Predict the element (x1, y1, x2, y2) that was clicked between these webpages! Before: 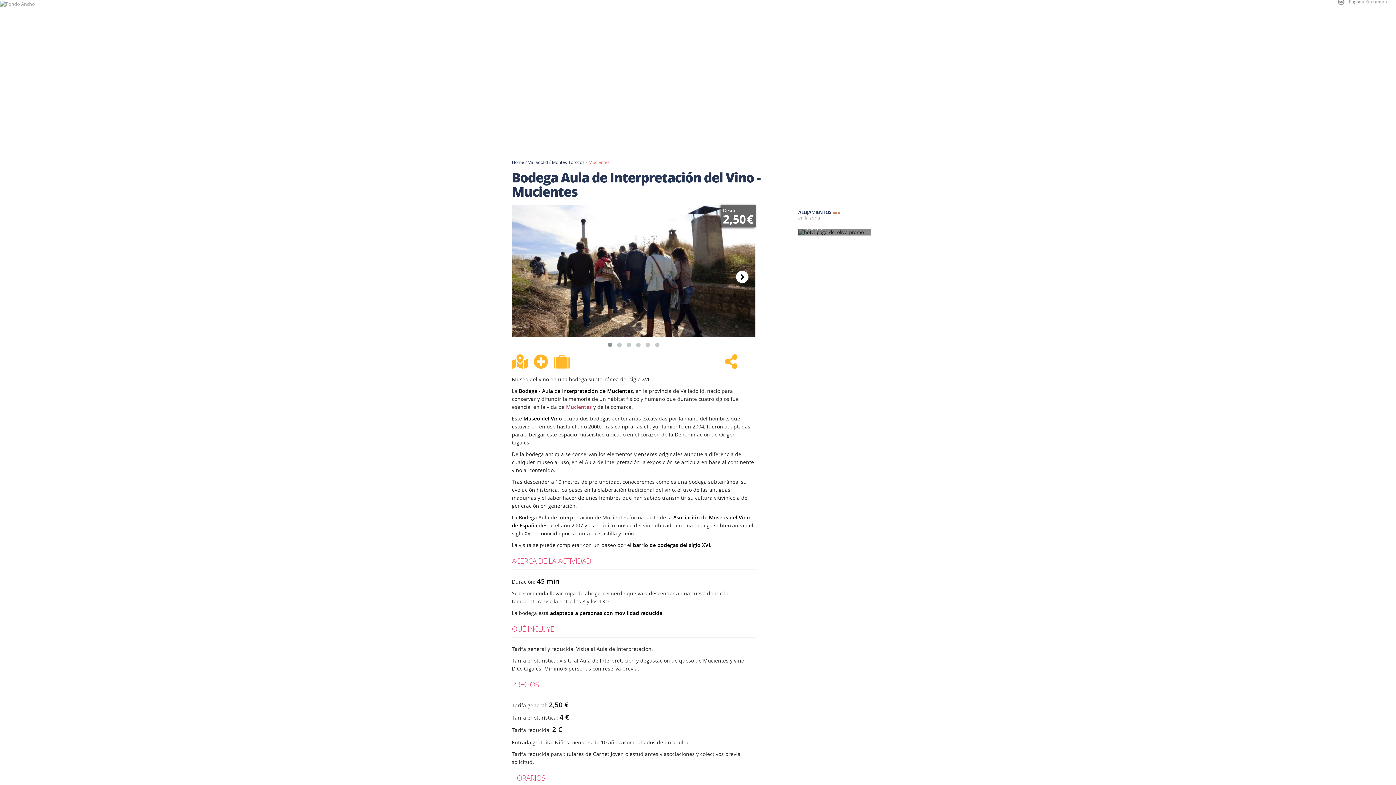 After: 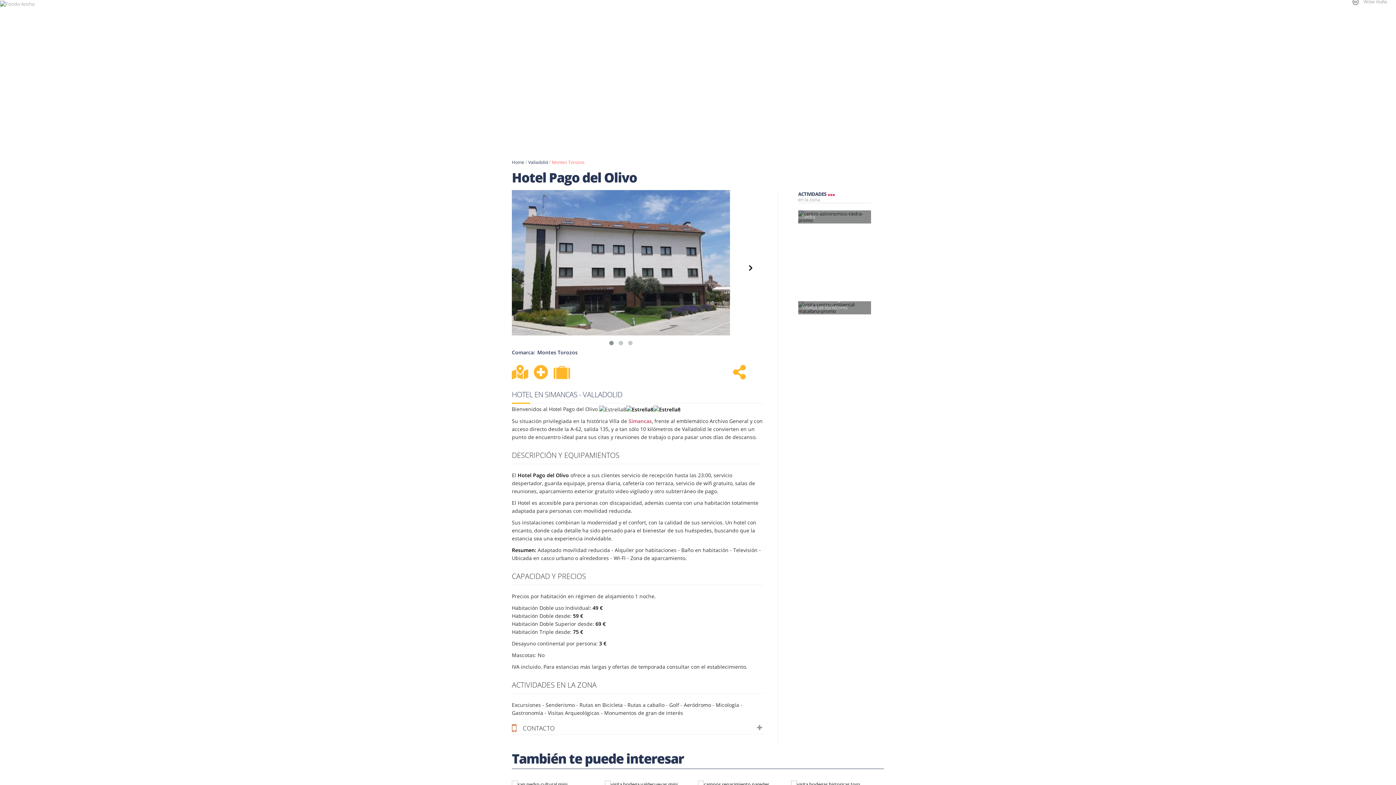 Action: bbox: (798, 228, 871, 319) label: Hotel Pago Del Olivo
Simancas